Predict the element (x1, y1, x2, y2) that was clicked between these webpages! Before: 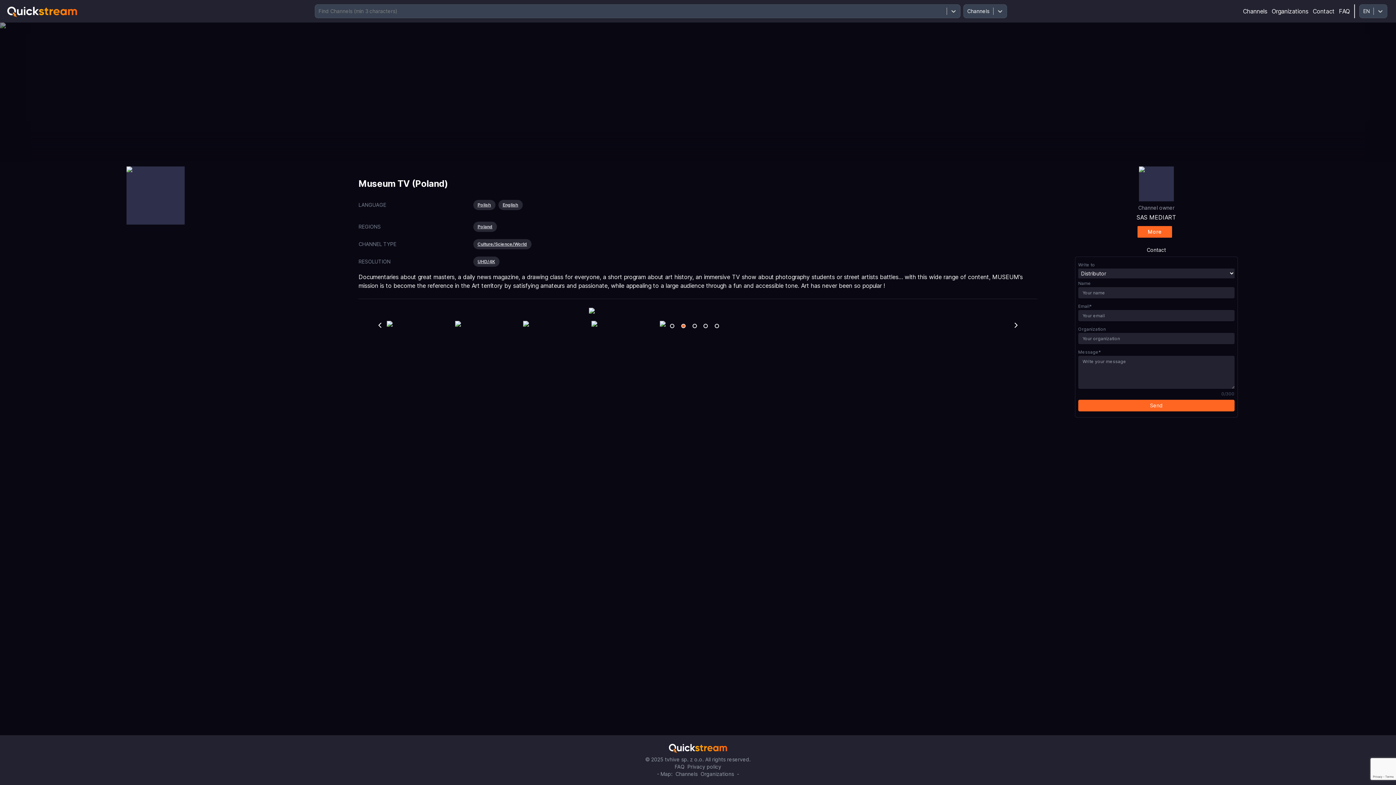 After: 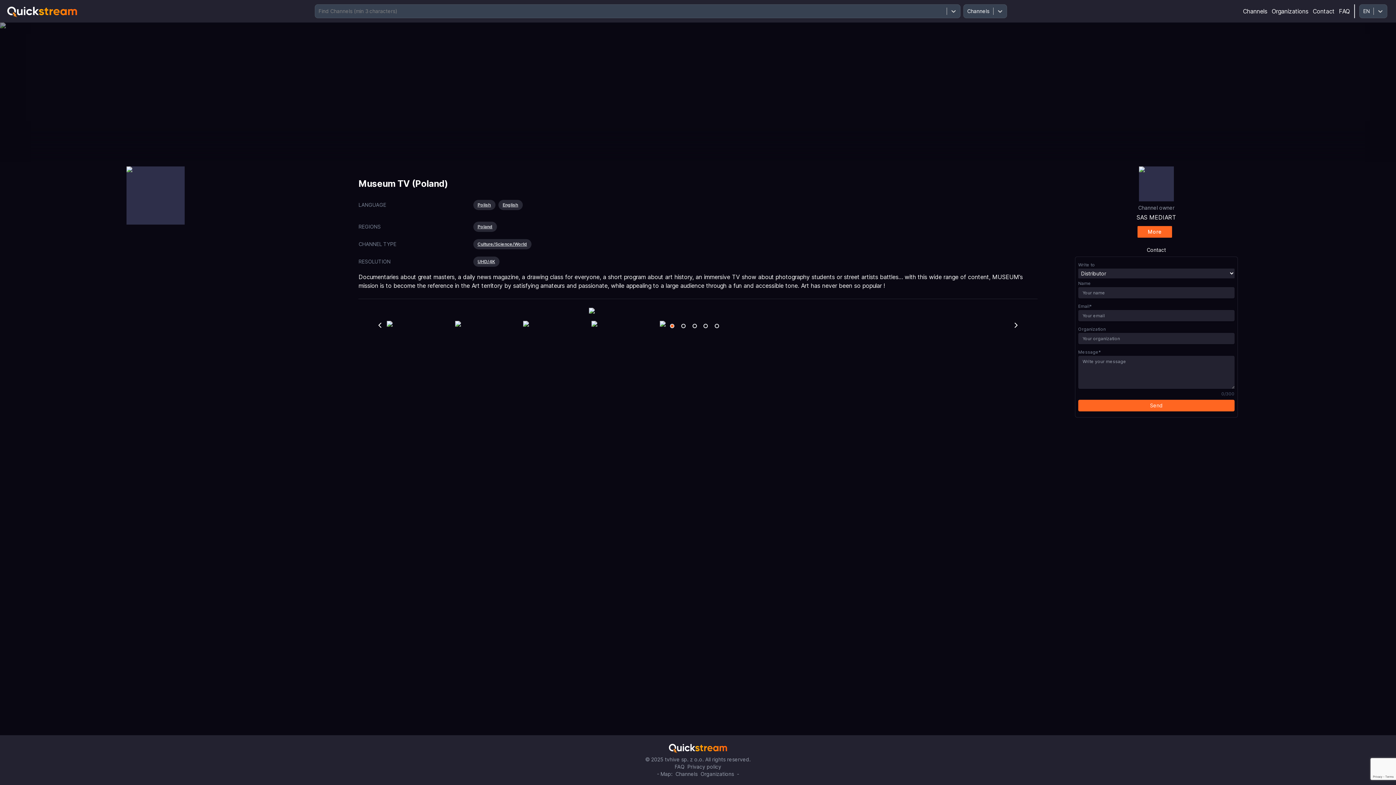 Action: label: Go to slide 4 bbox: (703, 324, 708, 328)